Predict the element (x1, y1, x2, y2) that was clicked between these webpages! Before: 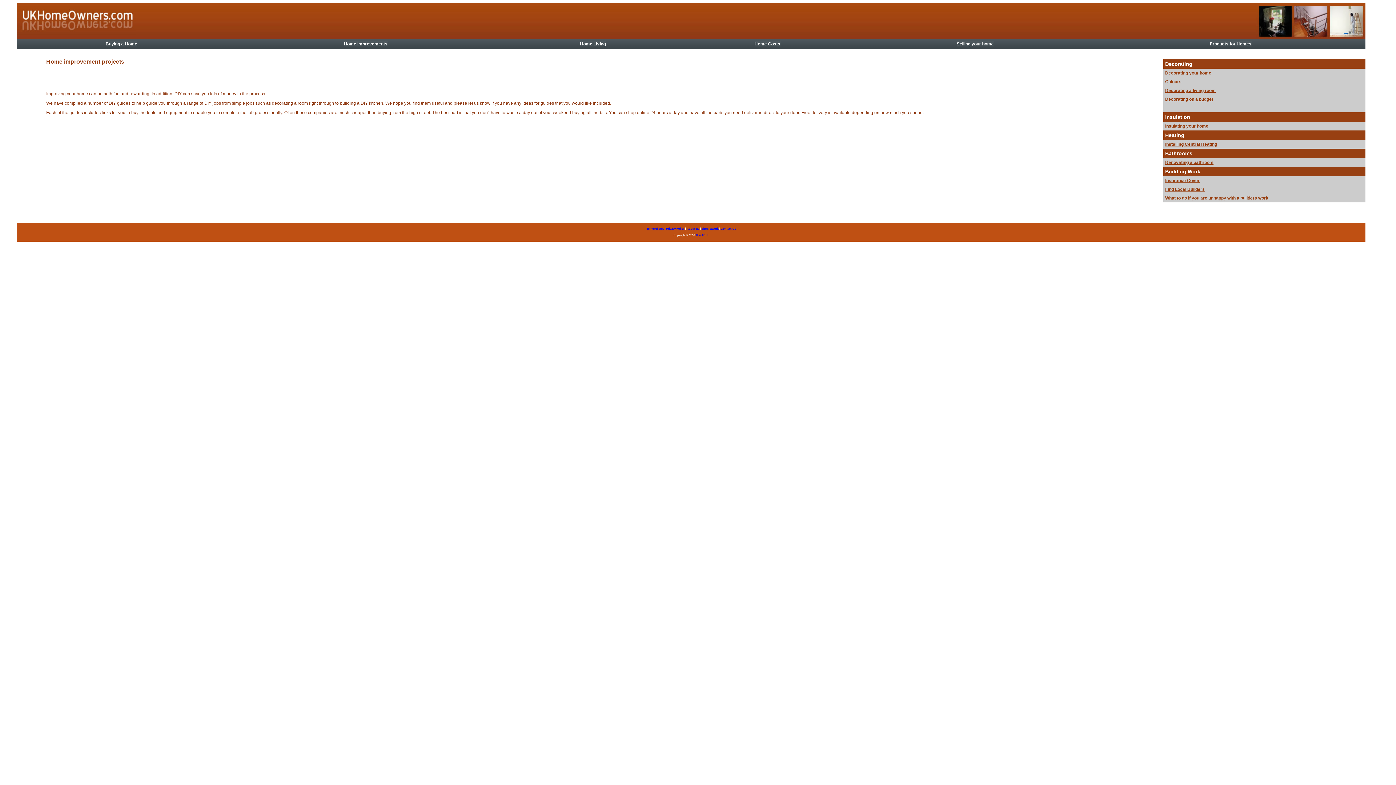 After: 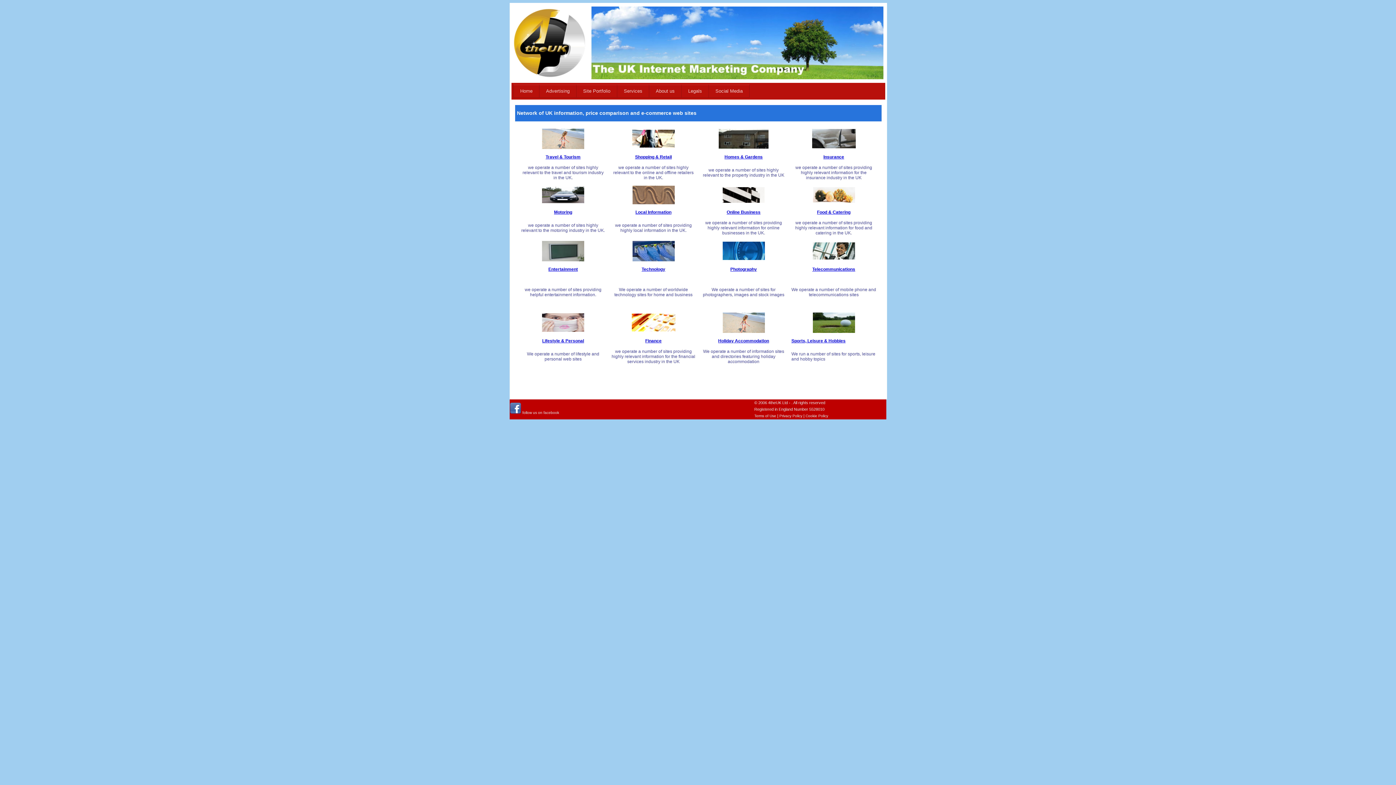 Action: label: Site Network bbox: (701, 227, 718, 230)